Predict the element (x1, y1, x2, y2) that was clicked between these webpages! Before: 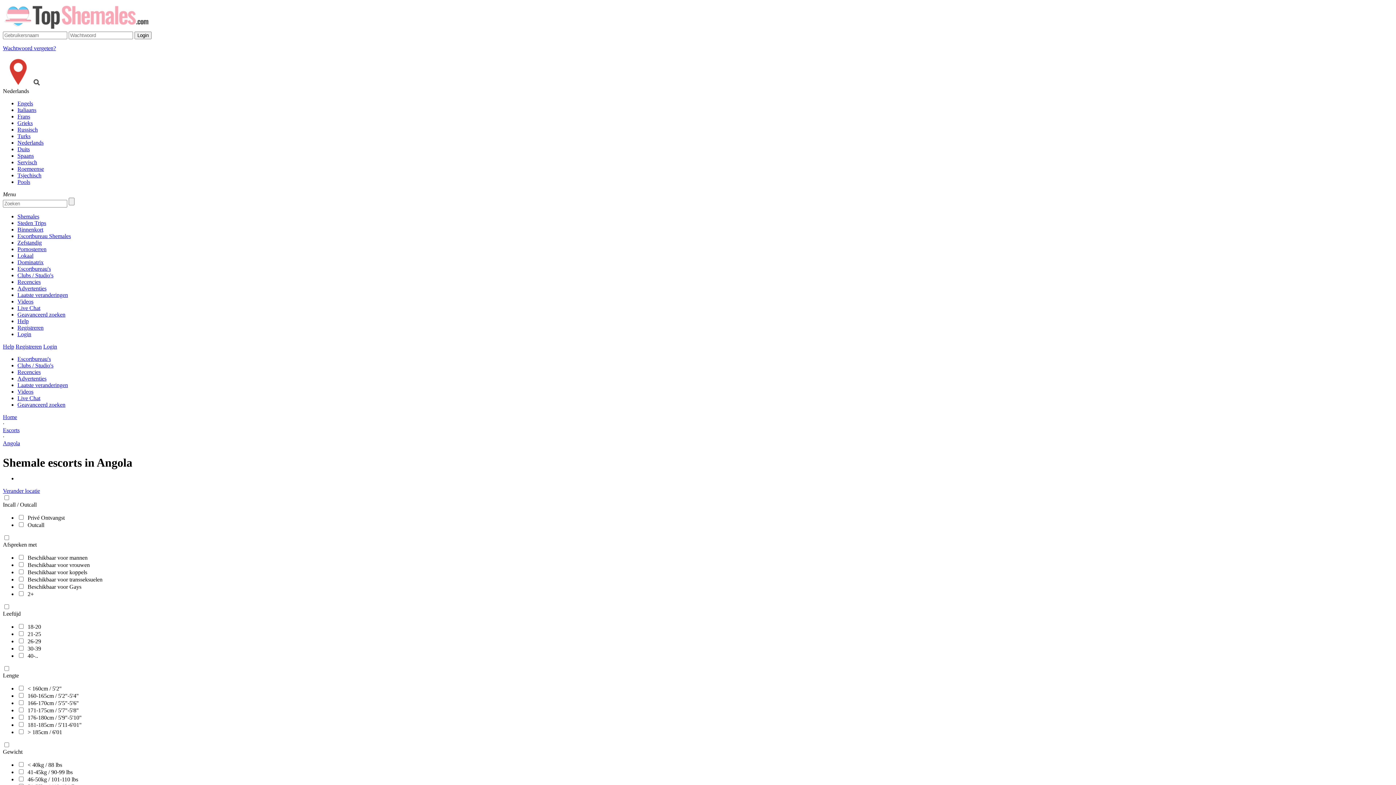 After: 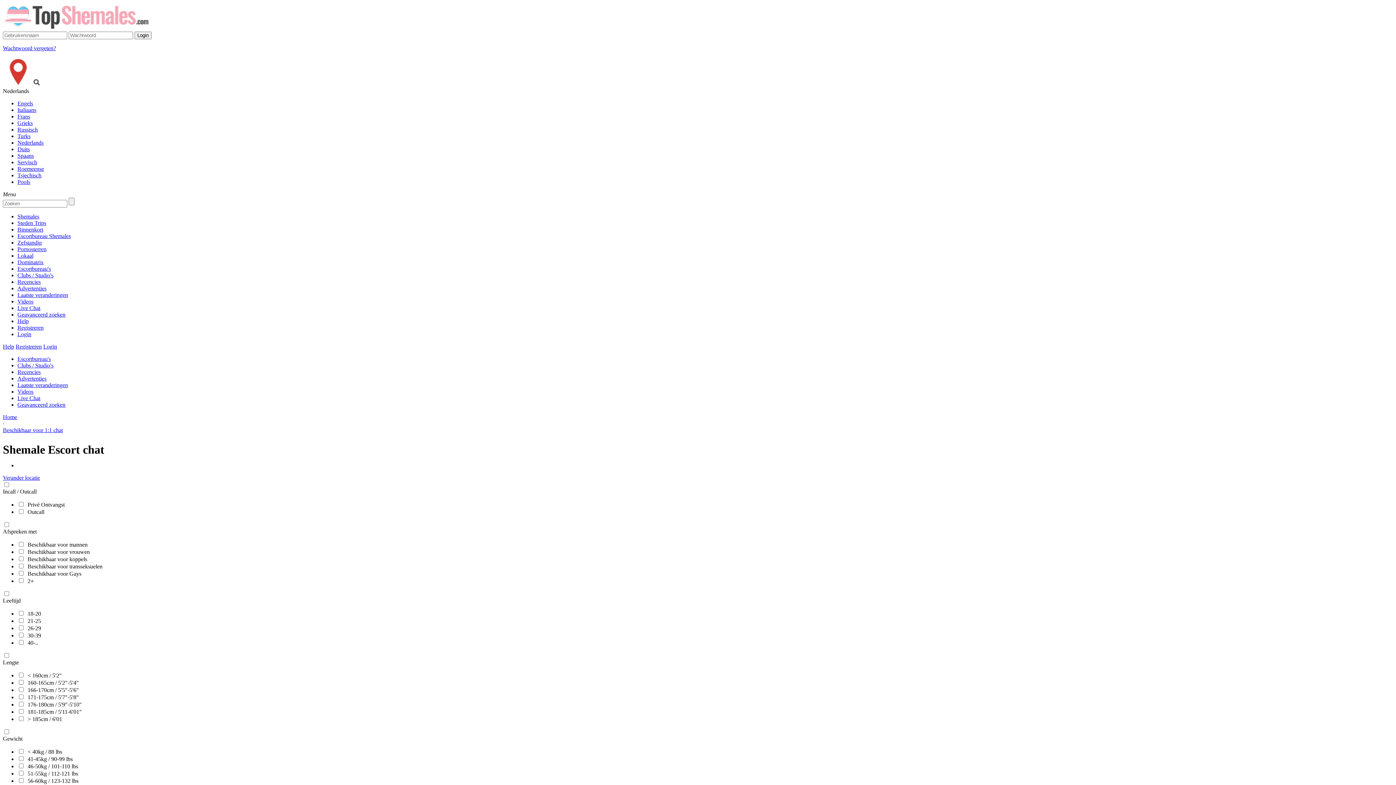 Action: label: Live Chat bbox: (17, 395, 40, 401)